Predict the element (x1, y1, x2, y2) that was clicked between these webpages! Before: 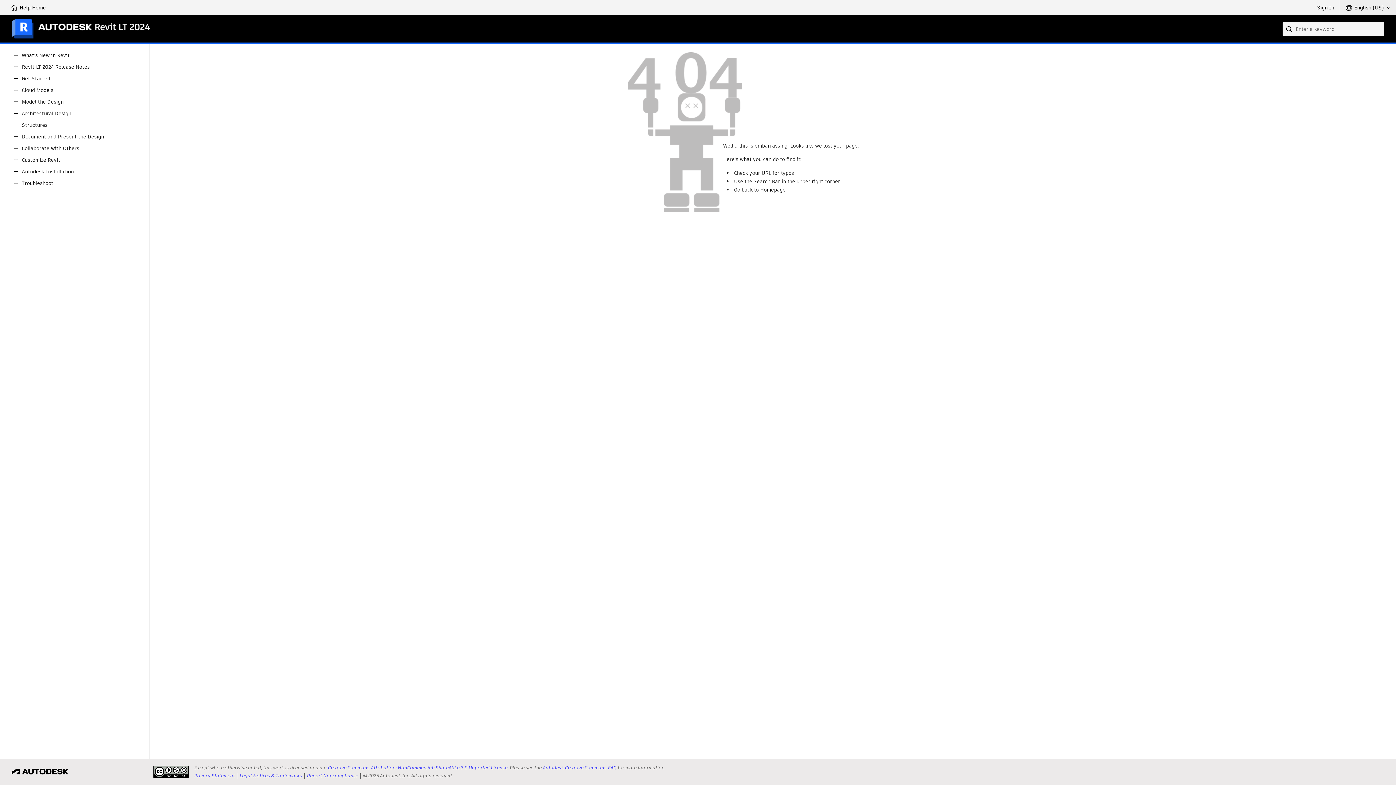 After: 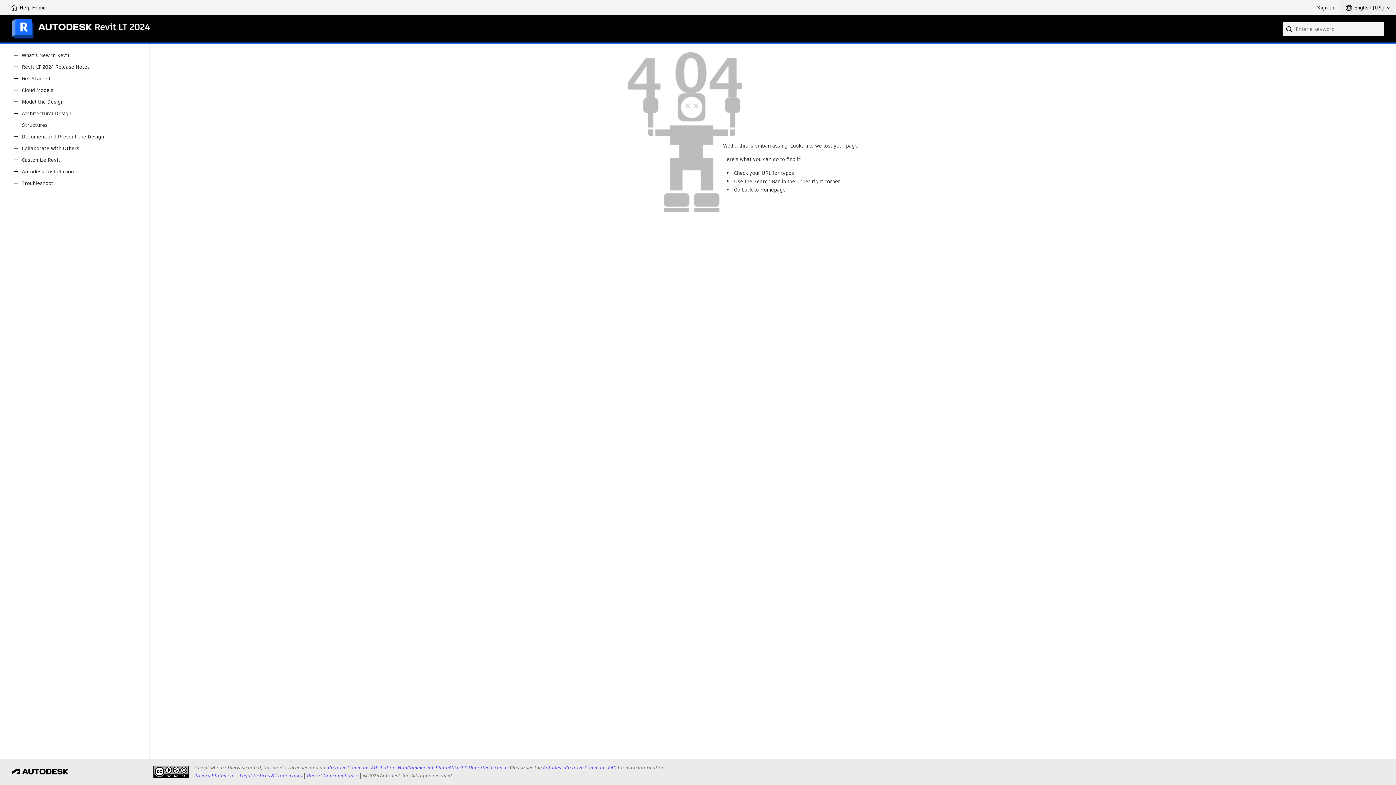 Action: label: Privacy Statement bbox: (194, 772, 234, 779)